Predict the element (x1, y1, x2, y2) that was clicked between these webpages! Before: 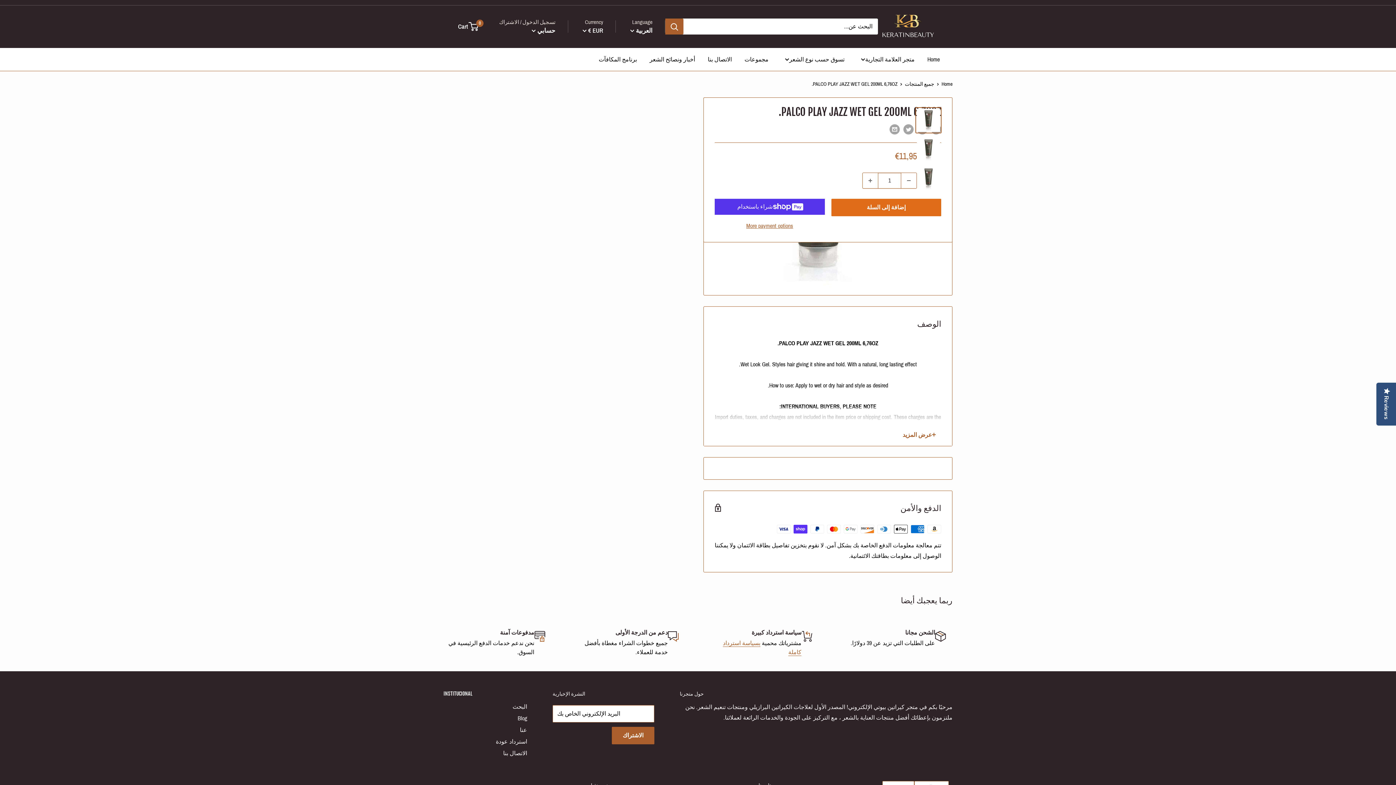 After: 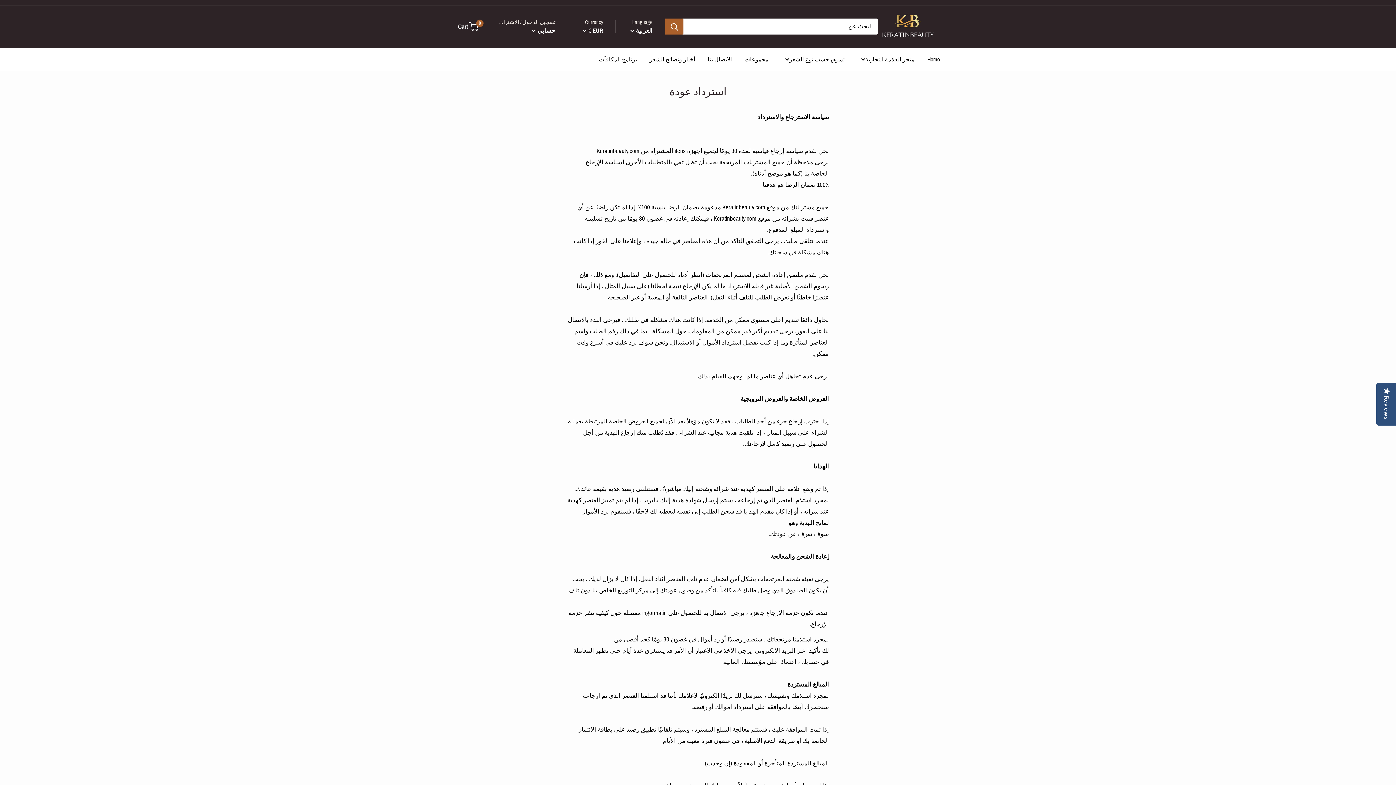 Action: label: استرداد عودة bbox: (443, 736, 527, 748)